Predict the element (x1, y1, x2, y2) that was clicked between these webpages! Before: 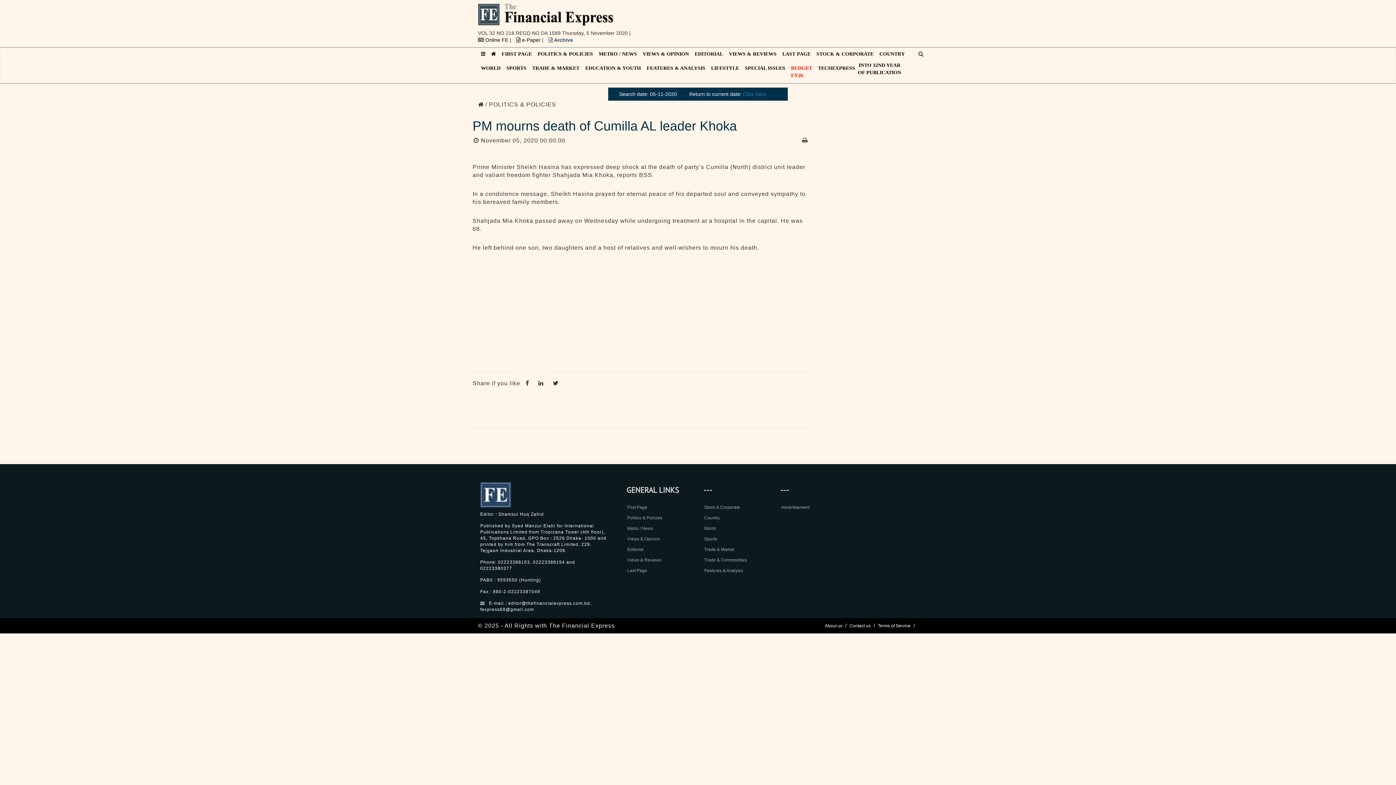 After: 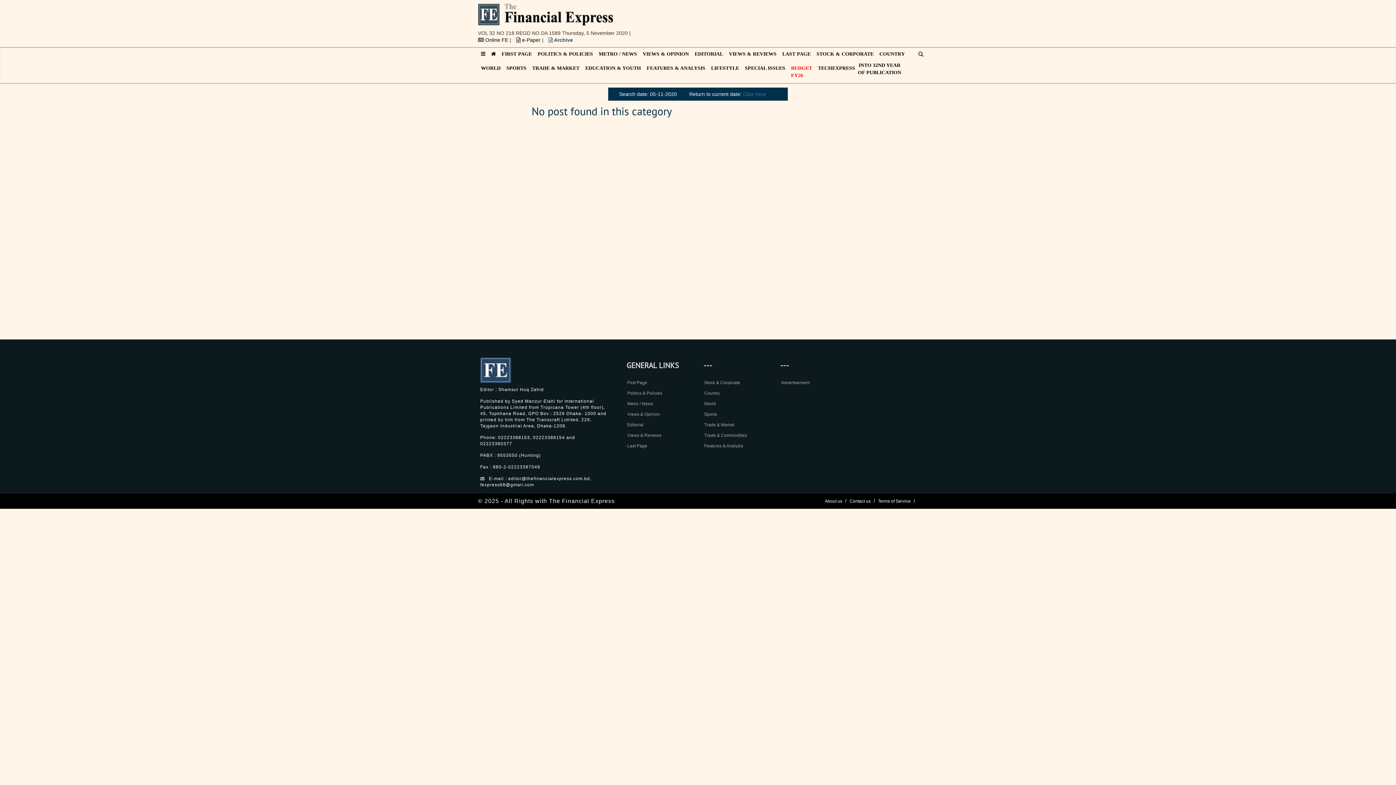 Action: label: LIFESTYLE bbox: (708, 61, 742, 74)